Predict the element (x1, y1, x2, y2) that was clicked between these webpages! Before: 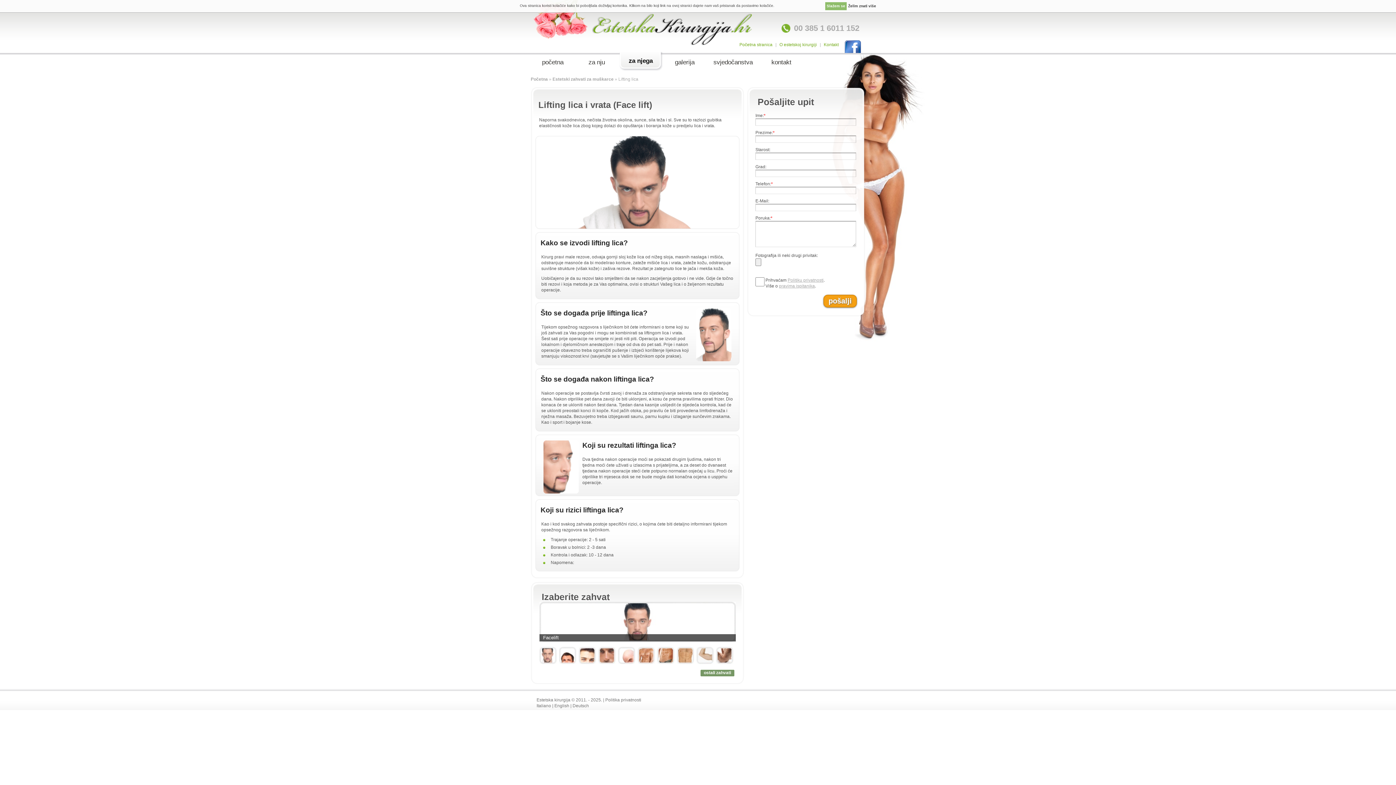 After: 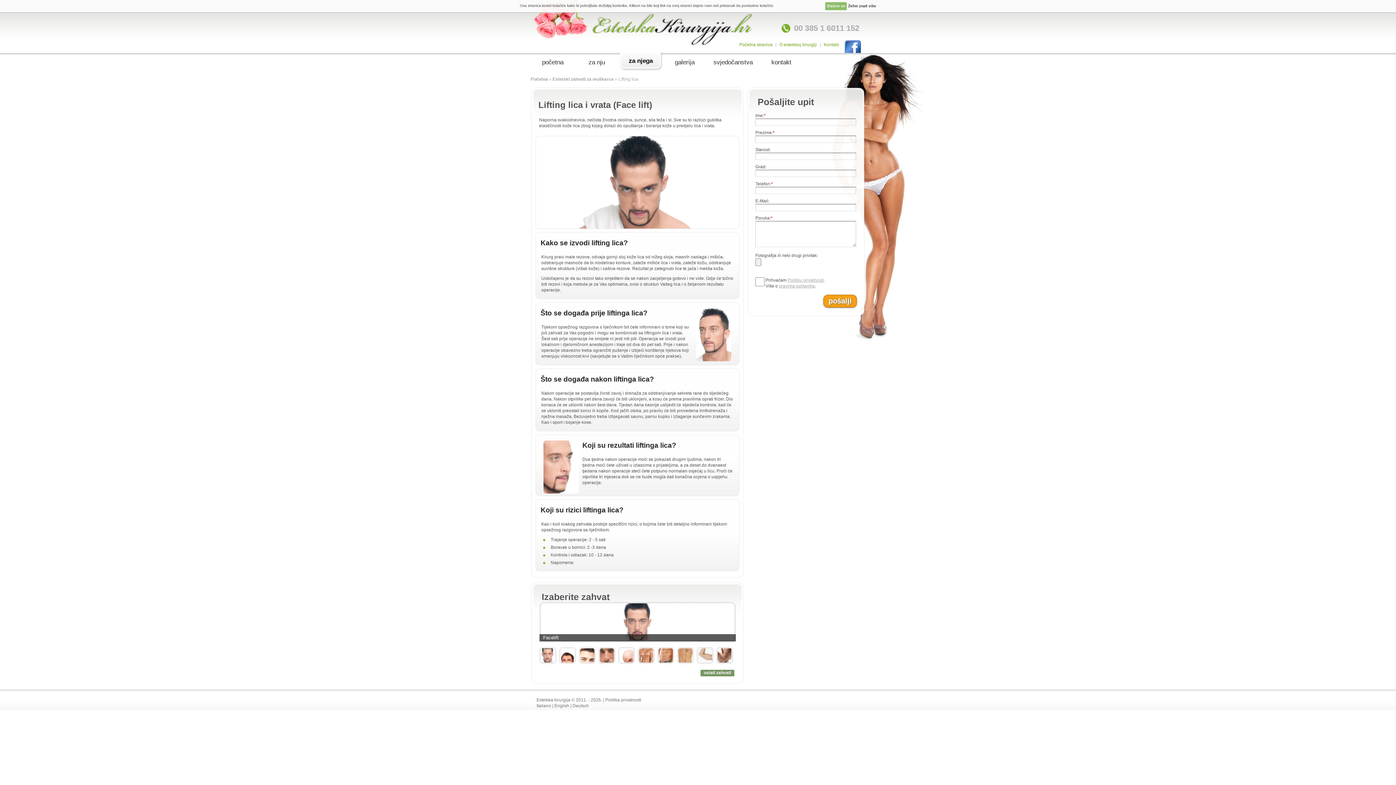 Action: bbox: (840, 42, 861, 47)